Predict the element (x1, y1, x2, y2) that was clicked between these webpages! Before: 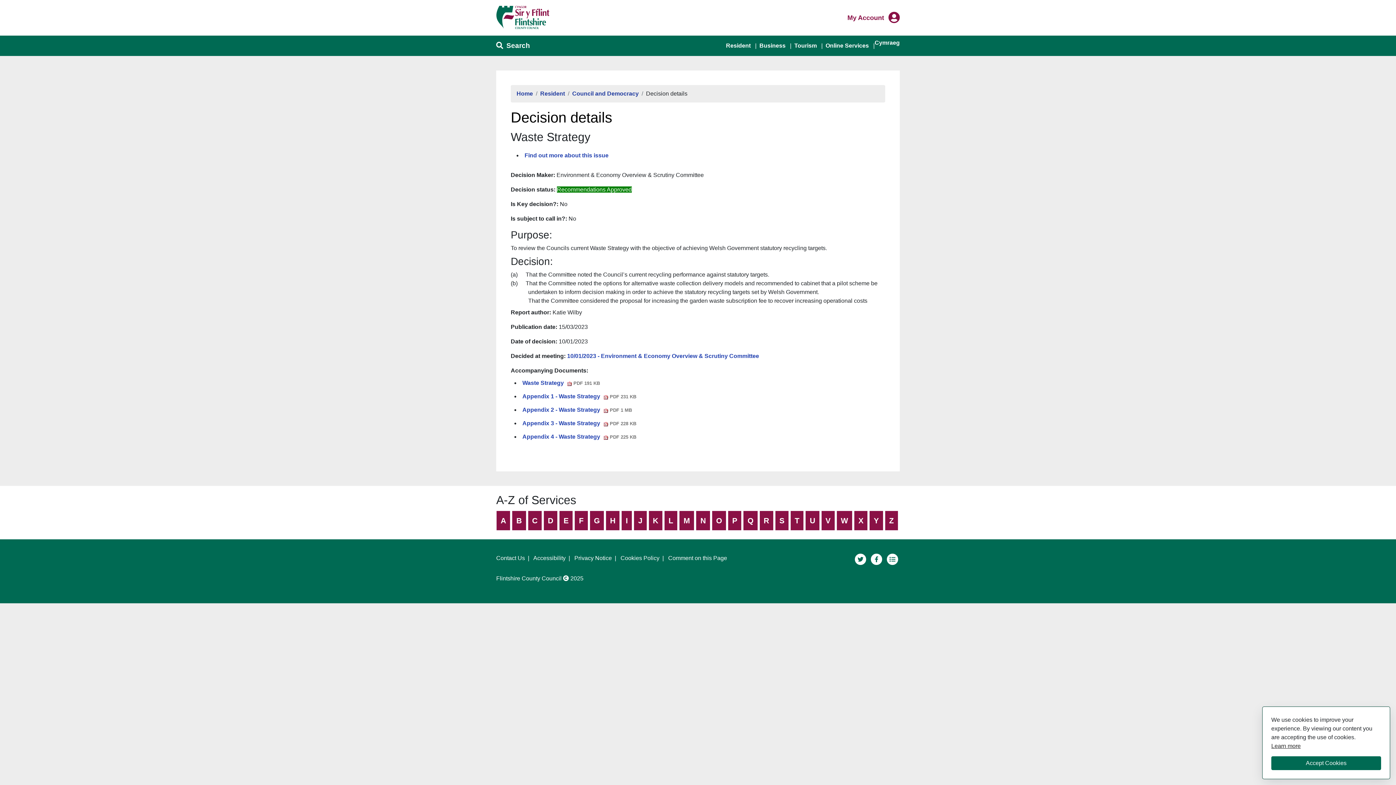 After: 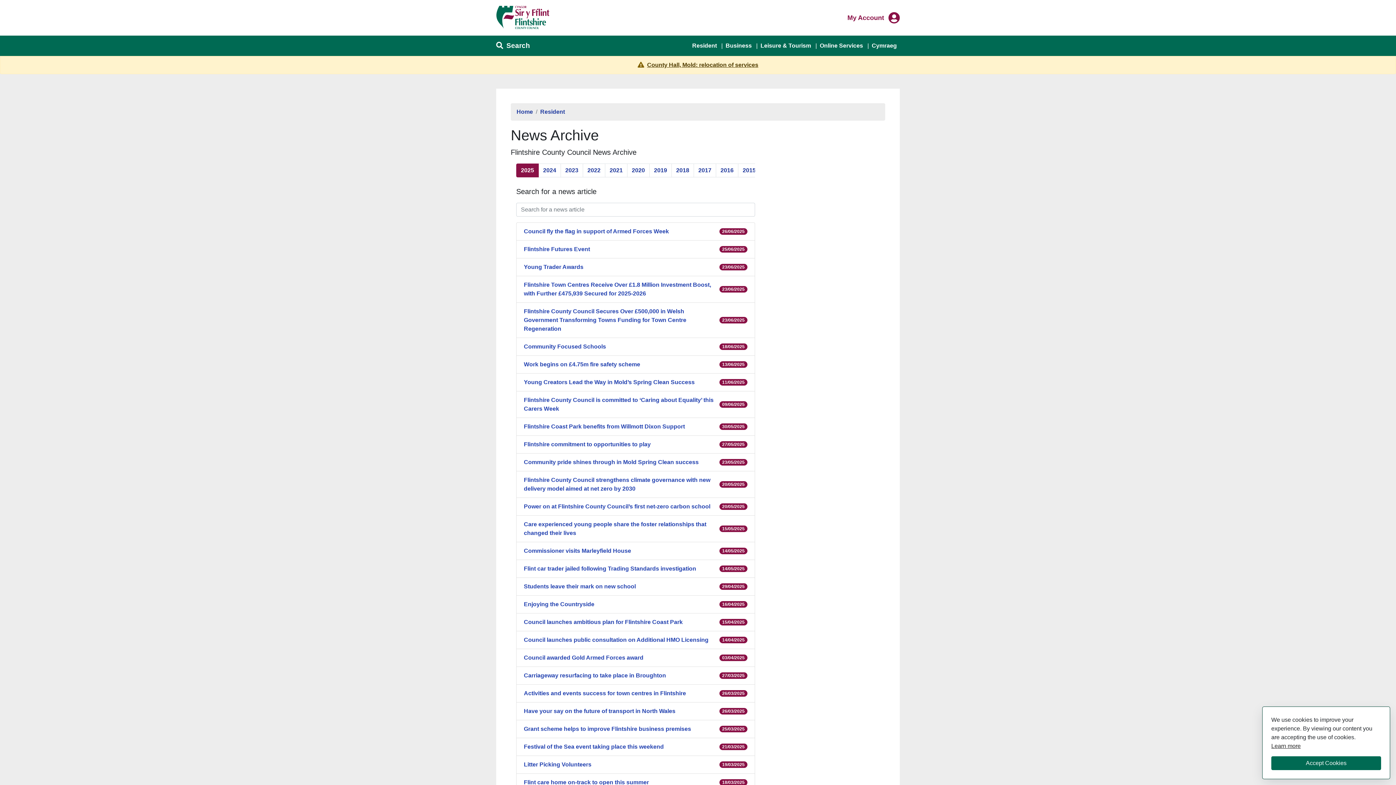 Action: bbox: (885, 556, 899, 562)